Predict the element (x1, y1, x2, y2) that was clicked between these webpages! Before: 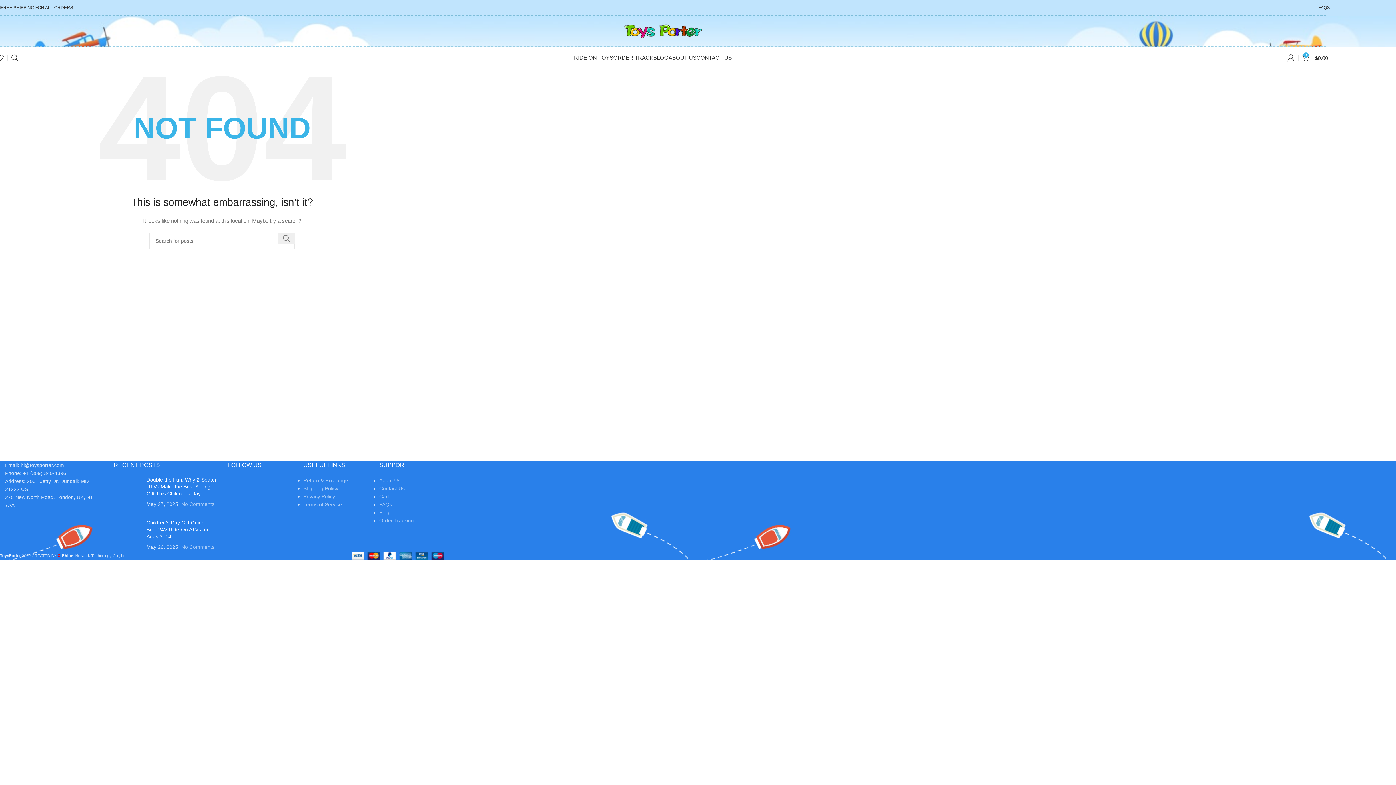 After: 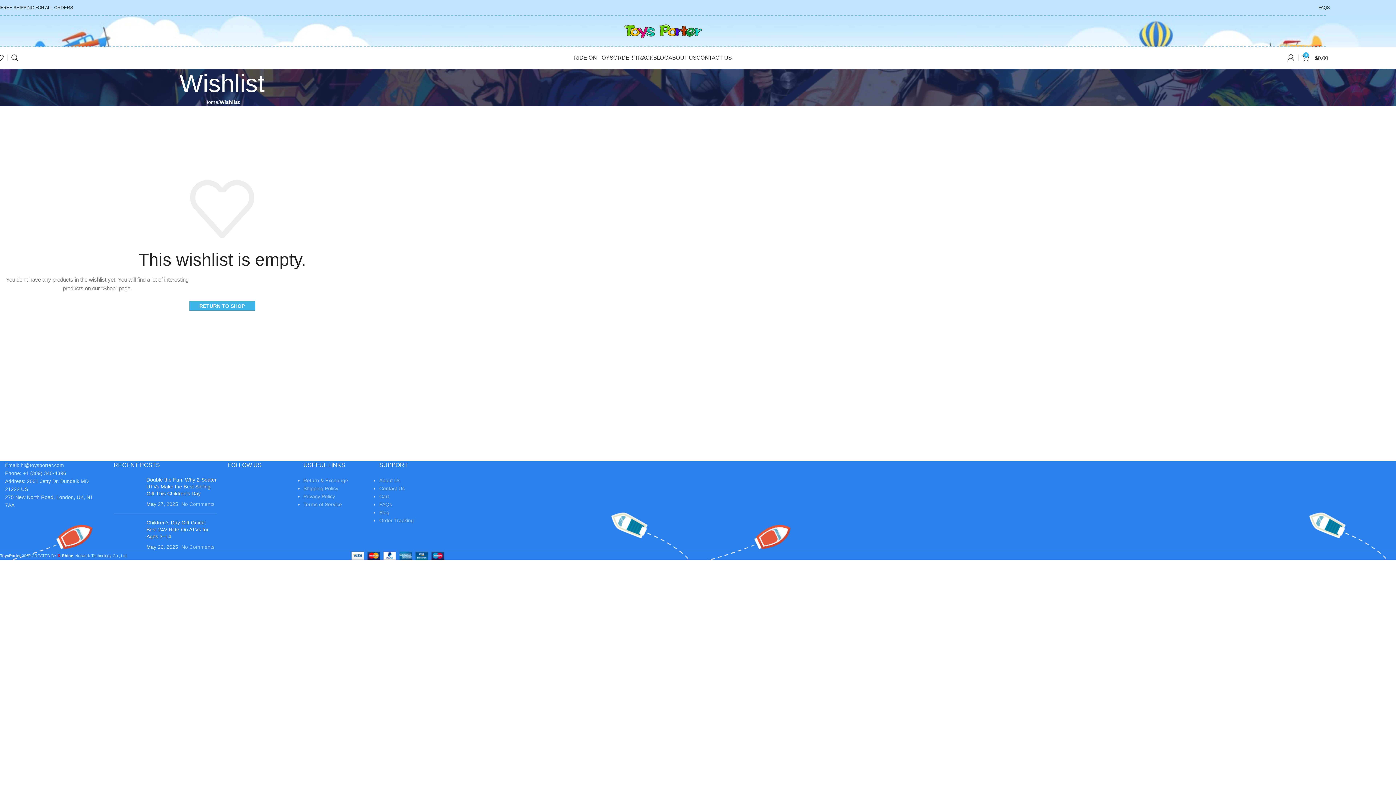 Action: bbox: (-3, 50, 3, 65)